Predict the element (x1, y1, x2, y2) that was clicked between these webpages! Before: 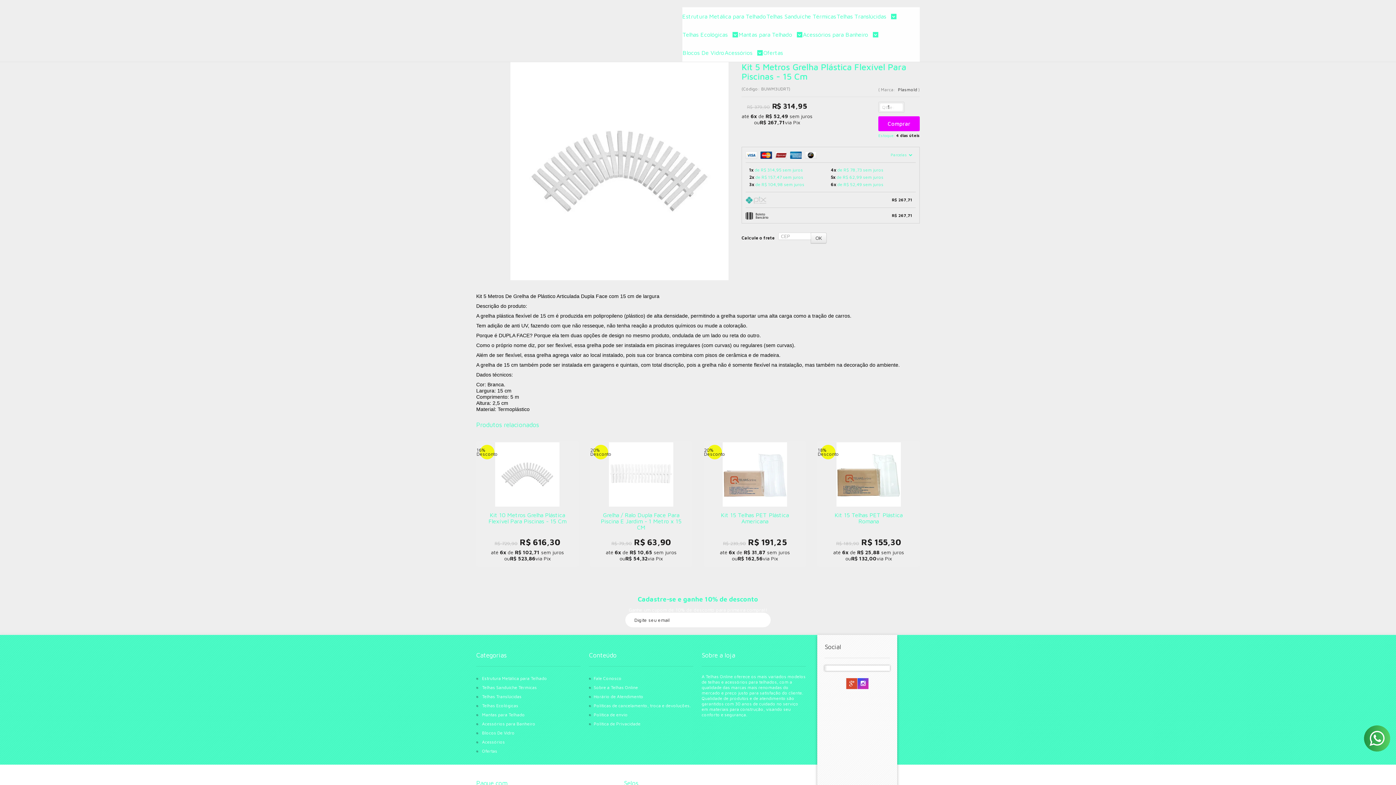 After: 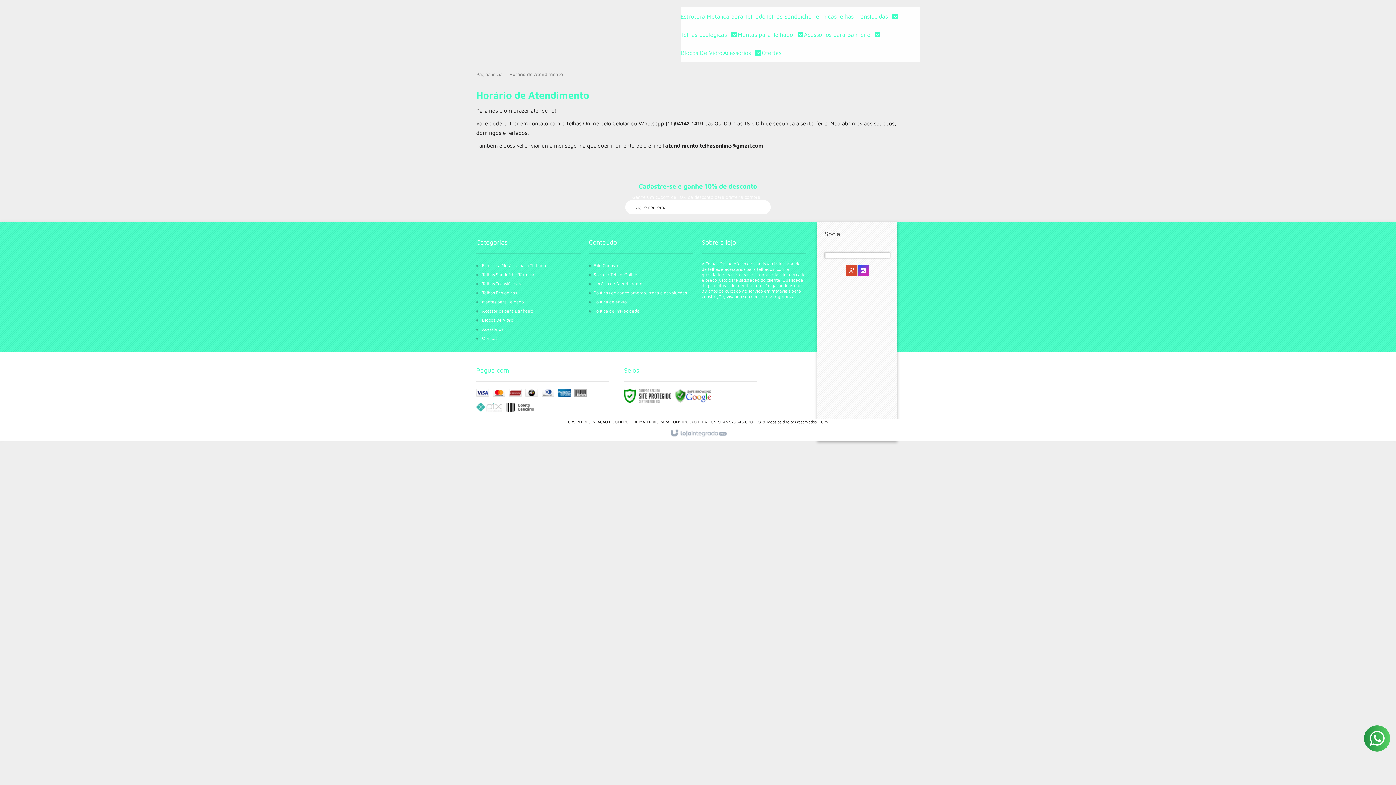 Action: label: Horário de Atendimento bbox: (593, 694, 643, 699)